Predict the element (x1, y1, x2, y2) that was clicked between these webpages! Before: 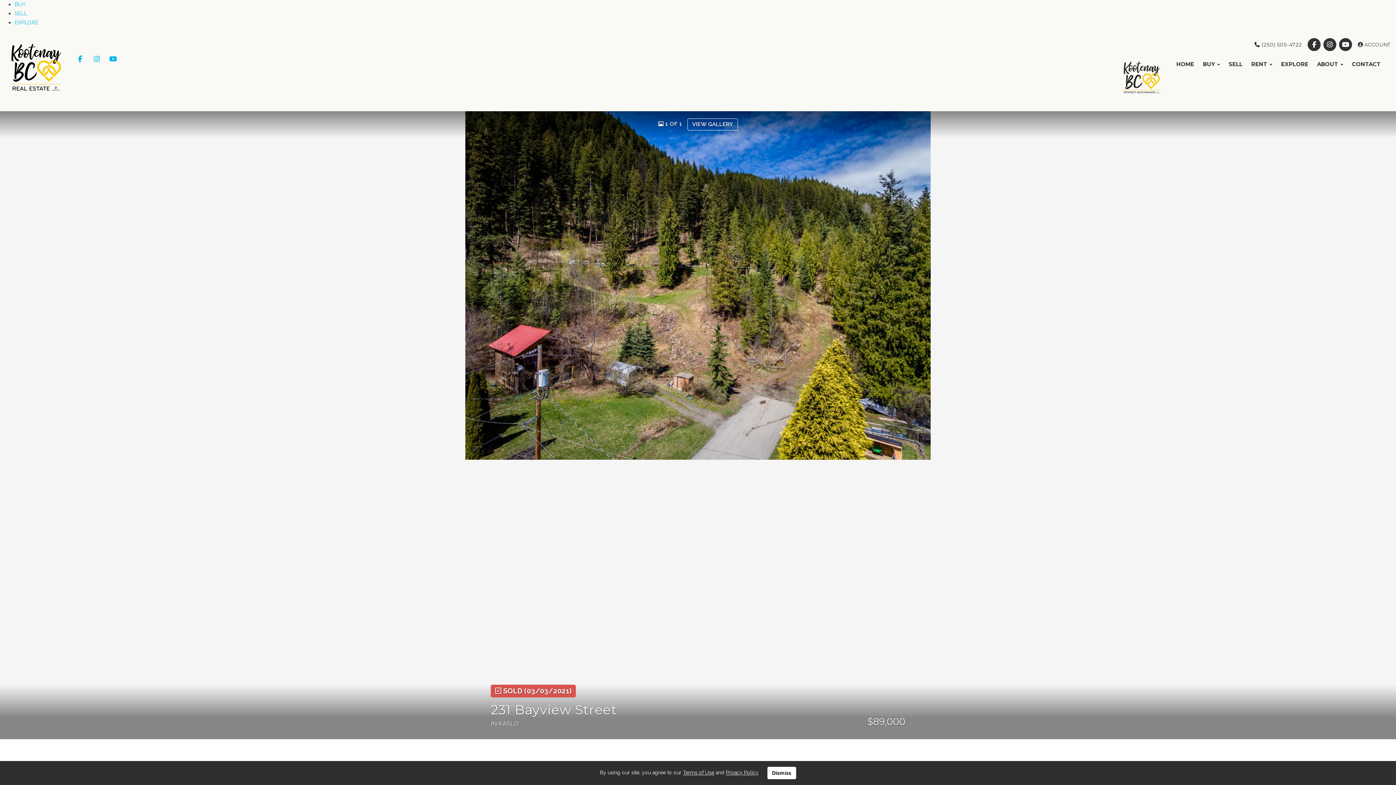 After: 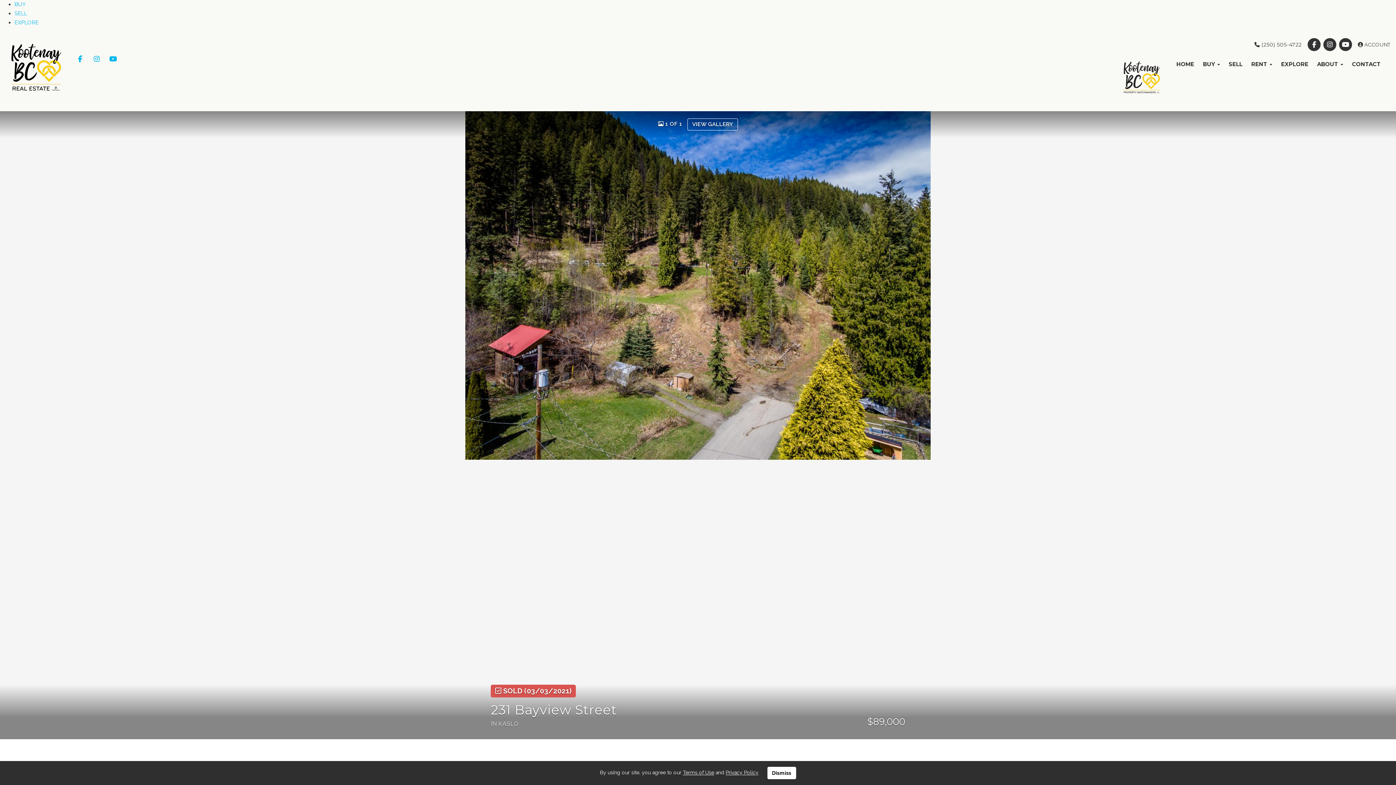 Action: label:   bbox: (1307, 41, 1323, 47)